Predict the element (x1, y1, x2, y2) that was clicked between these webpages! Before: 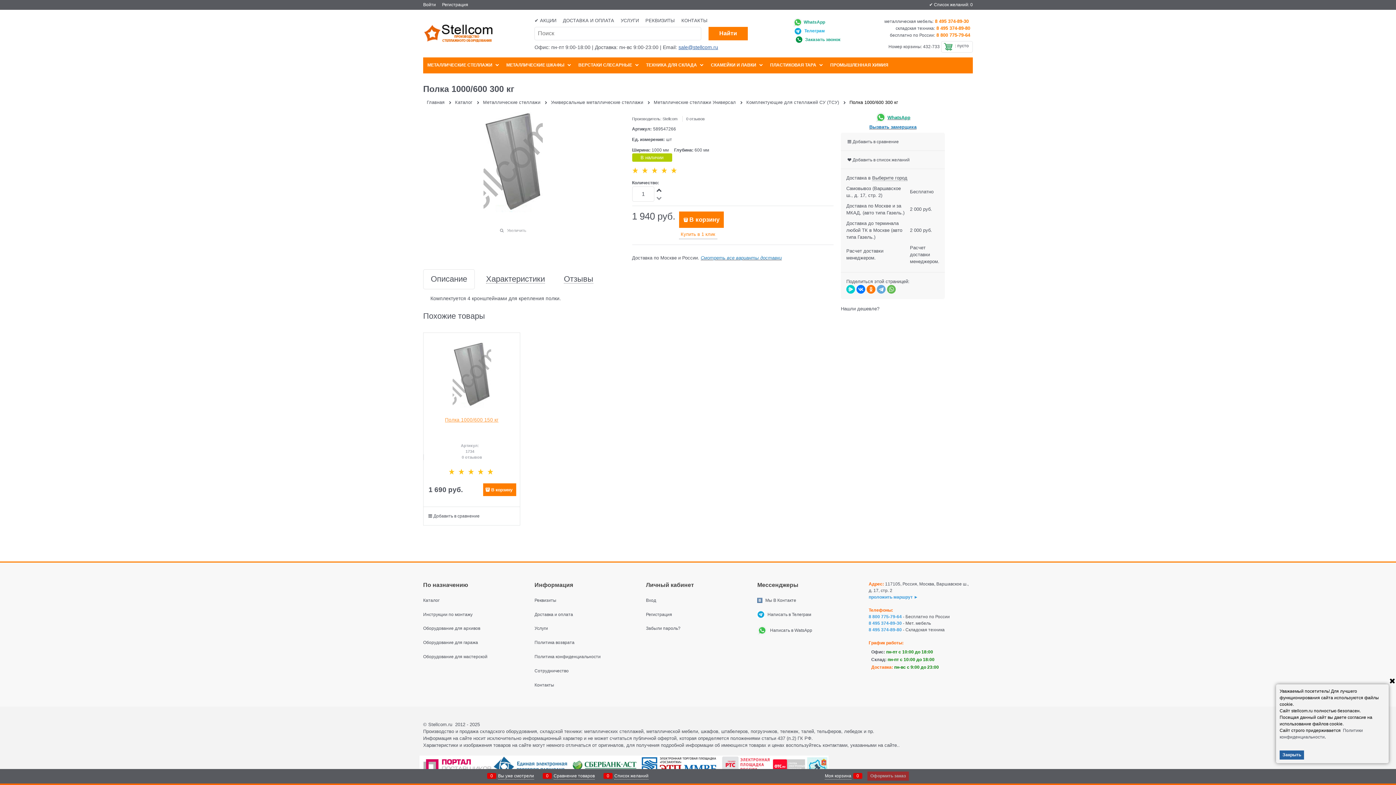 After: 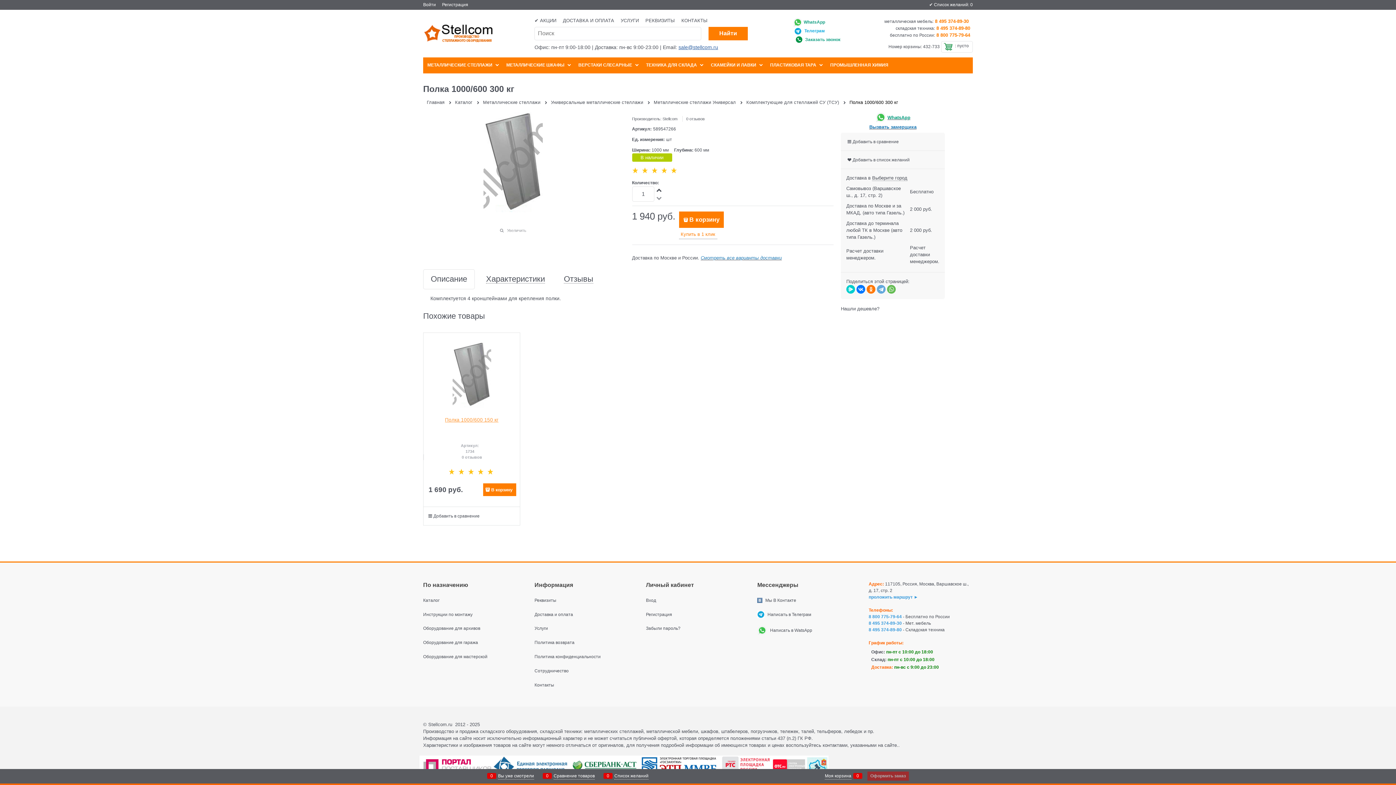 Action: bbox: (1280, 750, 1304, 760) label: Закрыть